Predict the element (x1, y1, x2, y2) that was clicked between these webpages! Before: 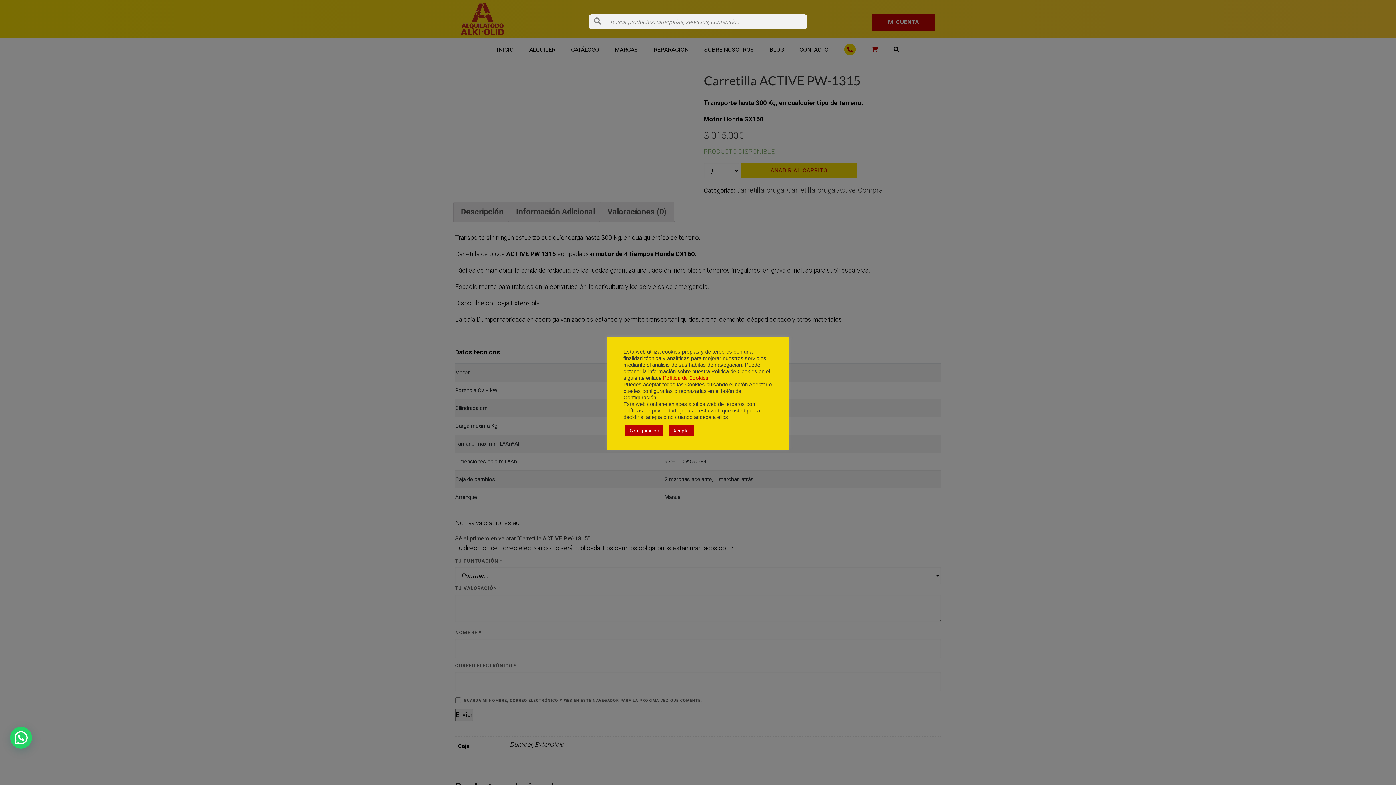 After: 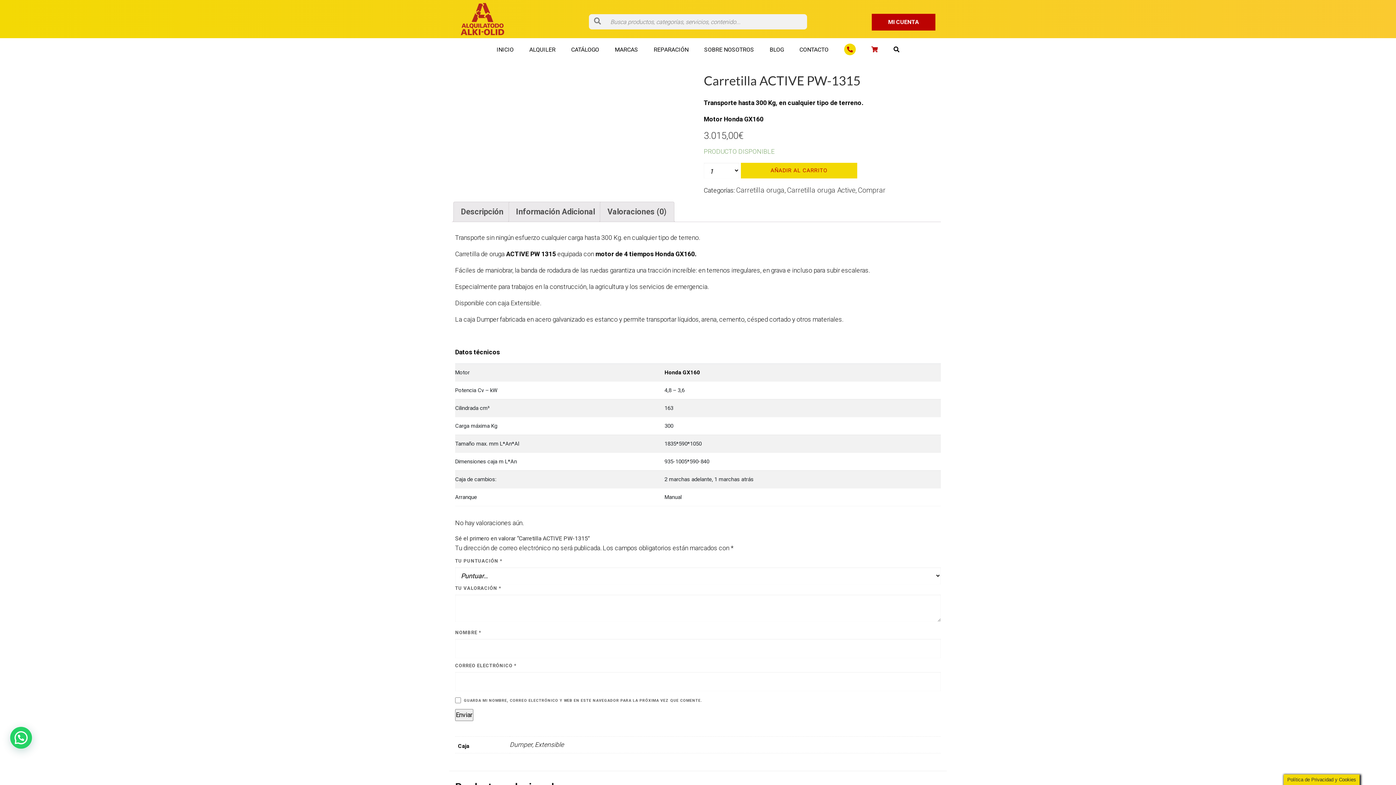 Action: bbox: (669, 425, 694, 436) label: Aceptar